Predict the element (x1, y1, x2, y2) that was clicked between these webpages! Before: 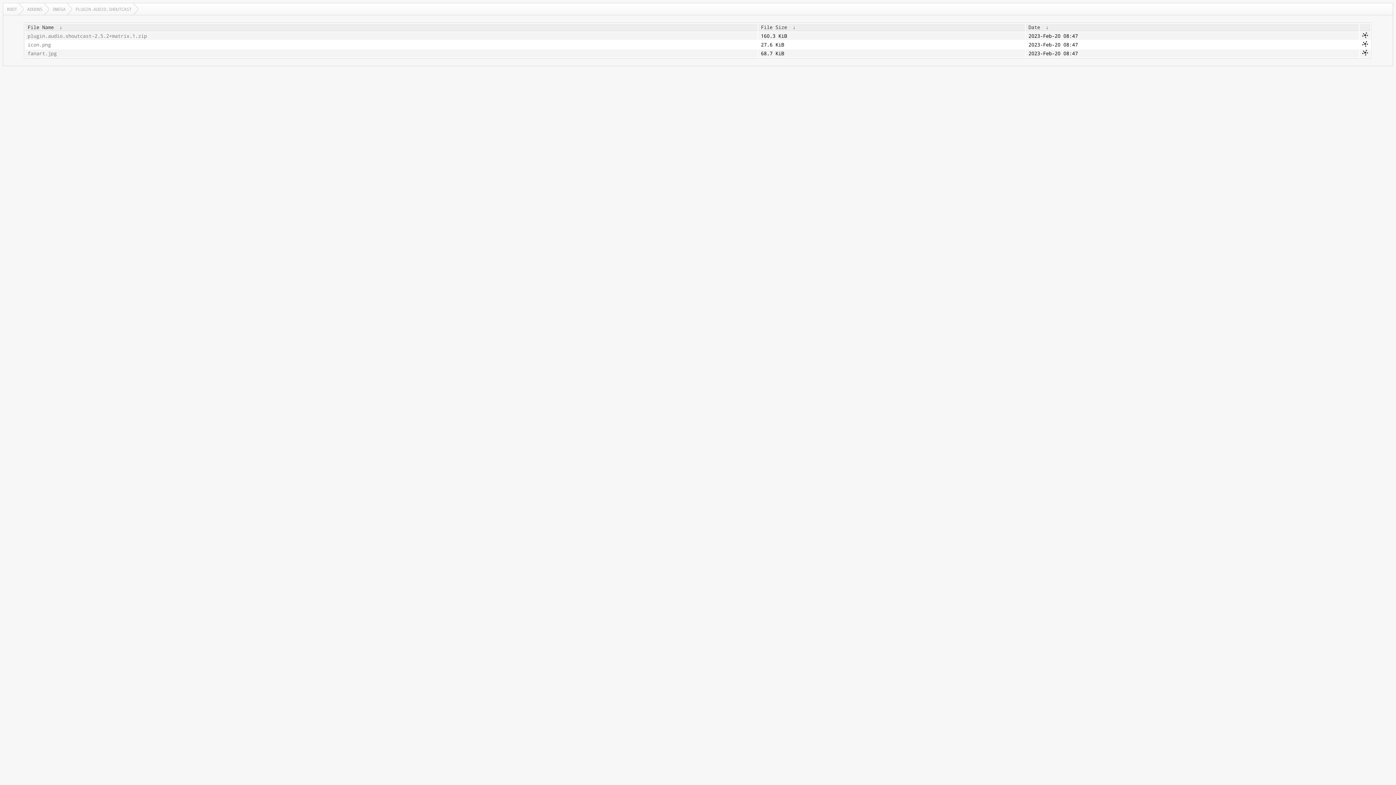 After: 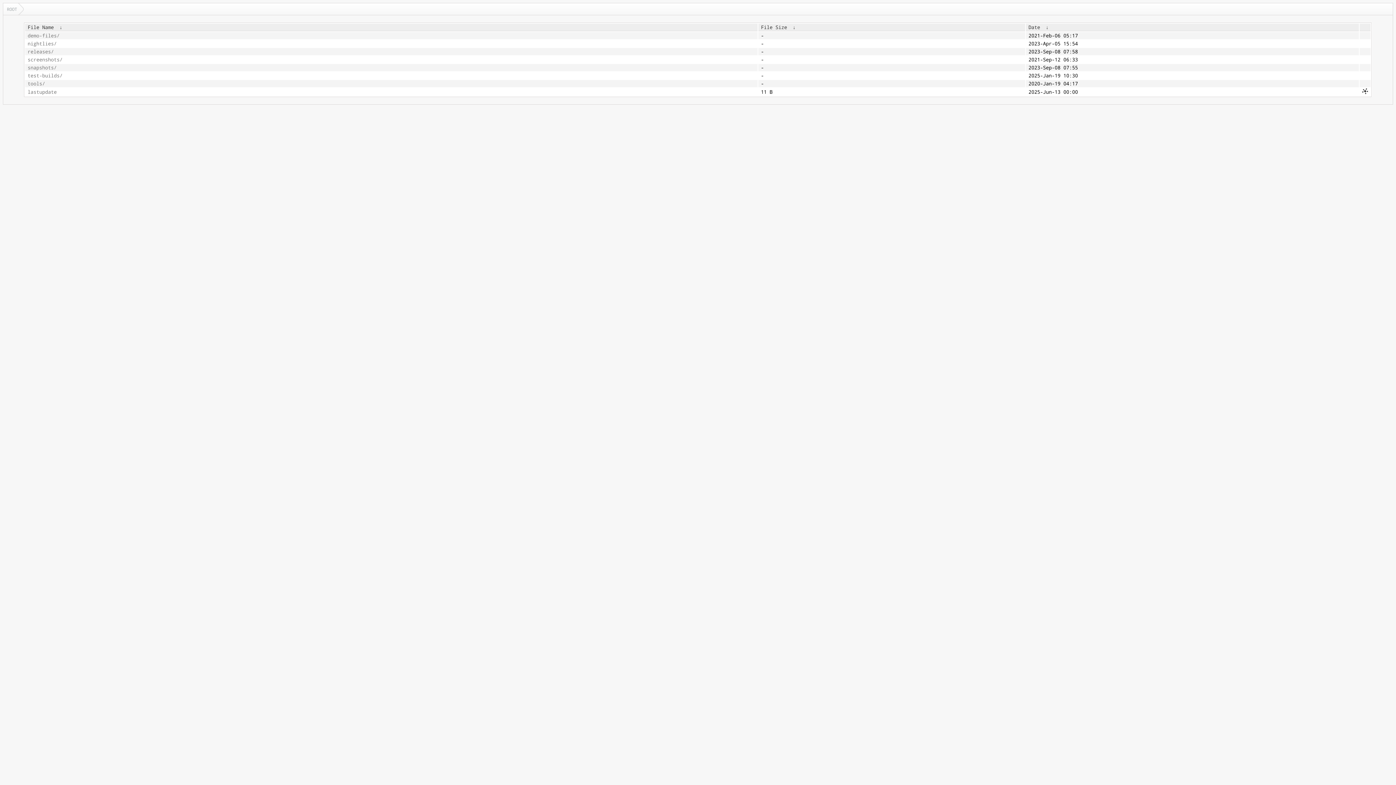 Action: label: ROOT bbox: (3, 3, 23, 14)